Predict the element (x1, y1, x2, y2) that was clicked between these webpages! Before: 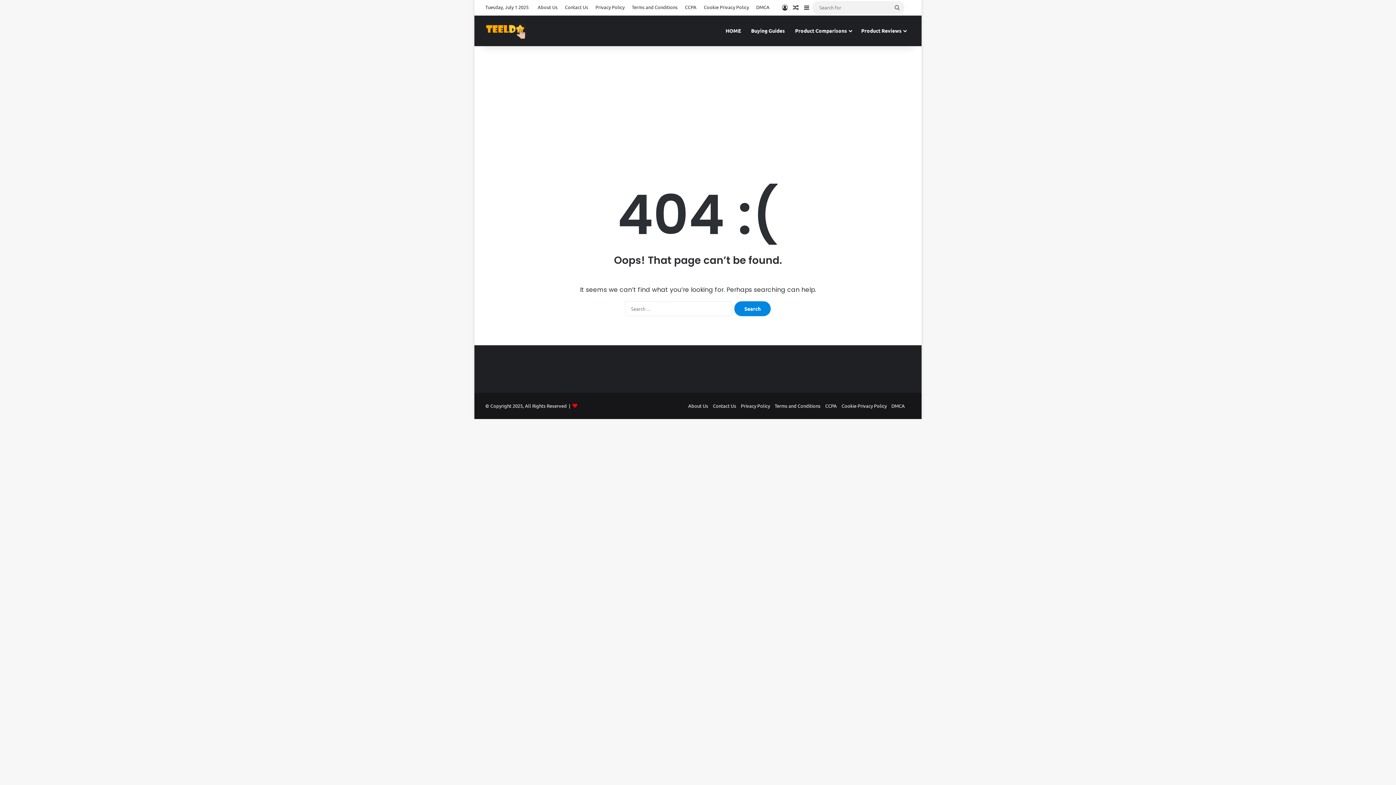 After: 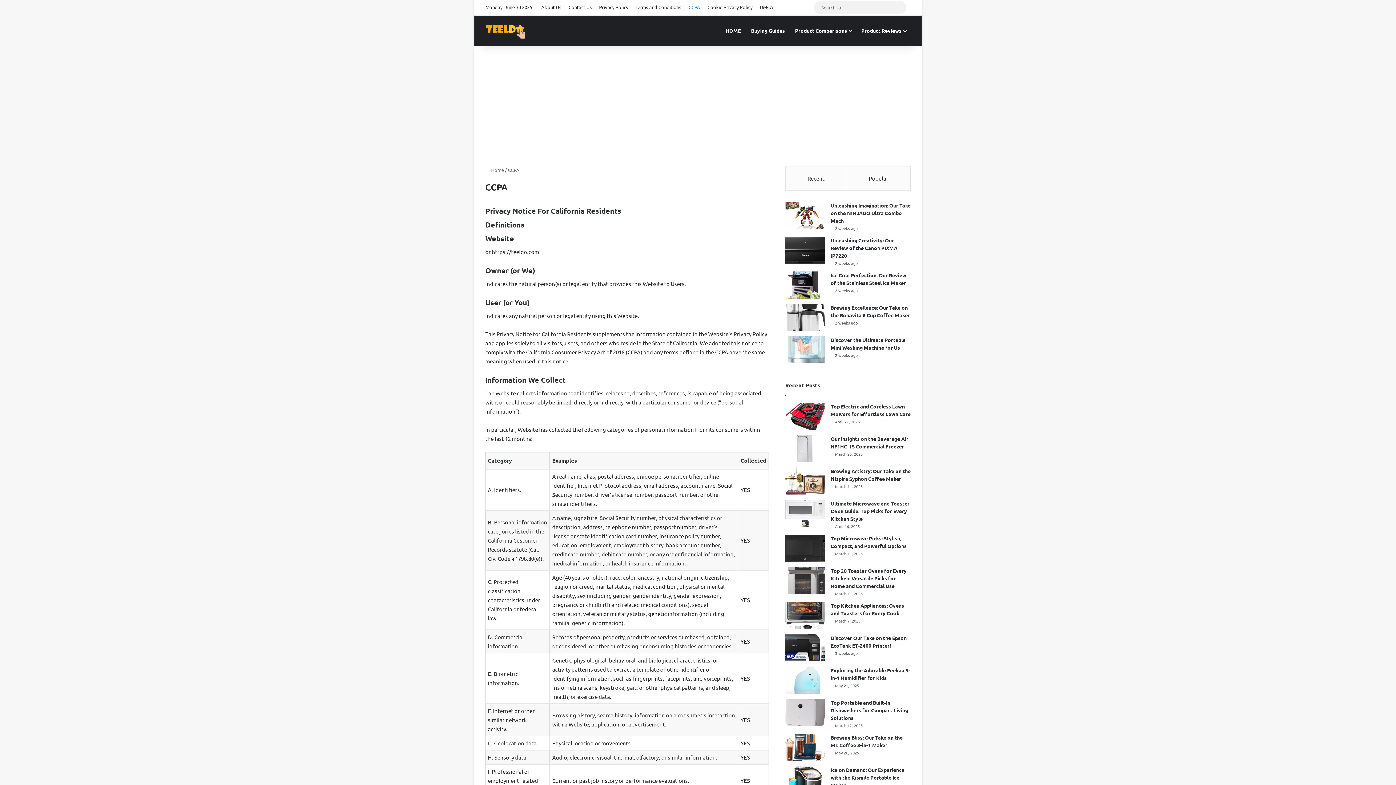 Action: bbox: (681, 0, 700, 14) label: CCPA